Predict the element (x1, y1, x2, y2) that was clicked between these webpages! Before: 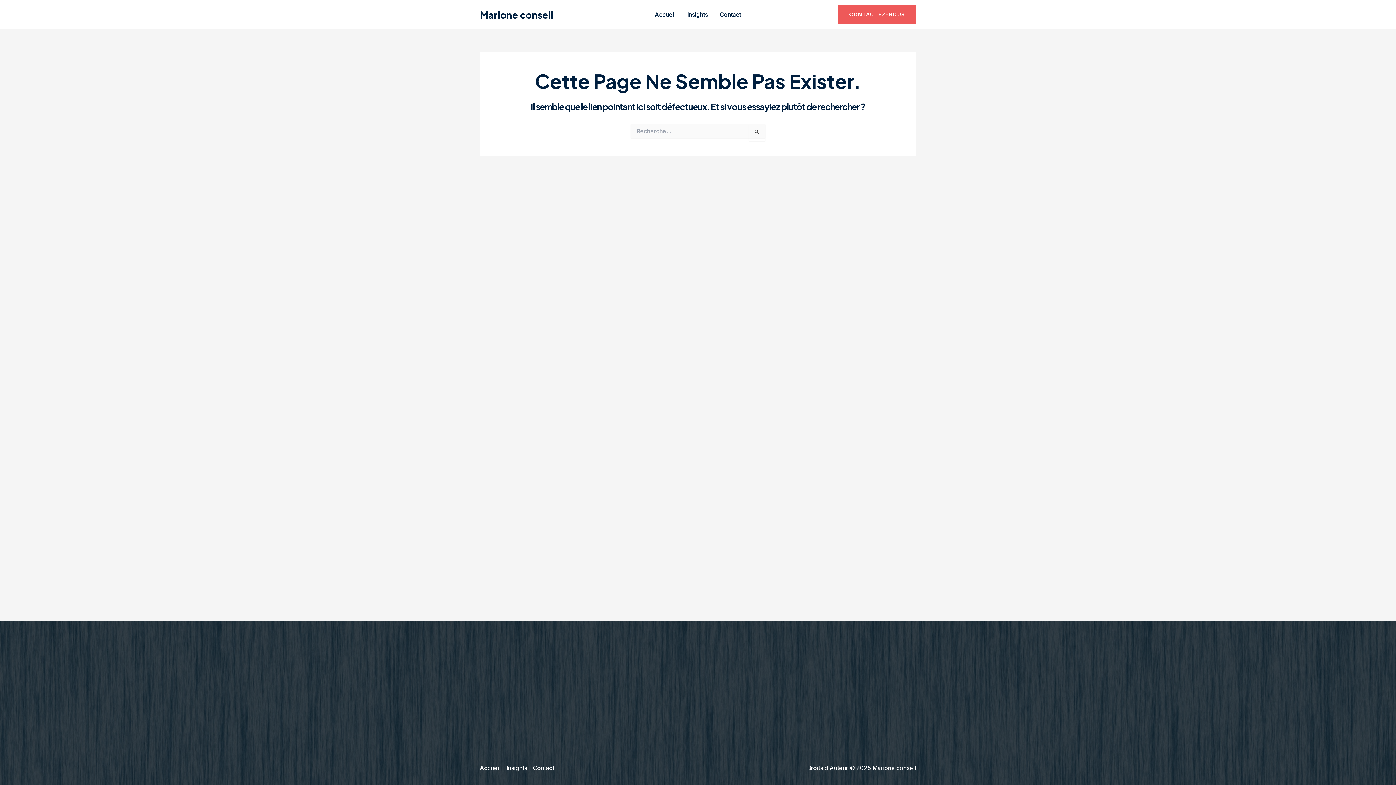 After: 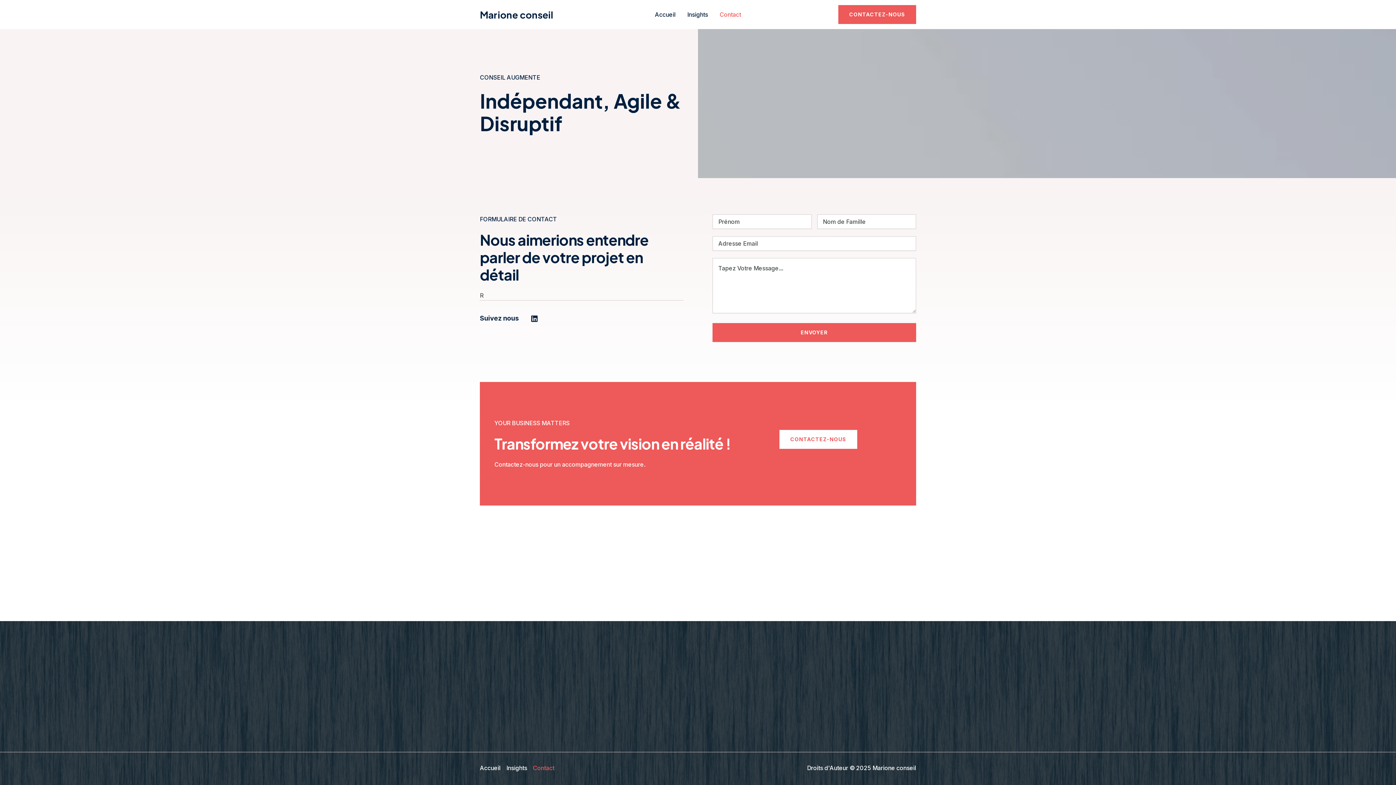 Action: label: Contact bbox: (530, 763, 554, 773)